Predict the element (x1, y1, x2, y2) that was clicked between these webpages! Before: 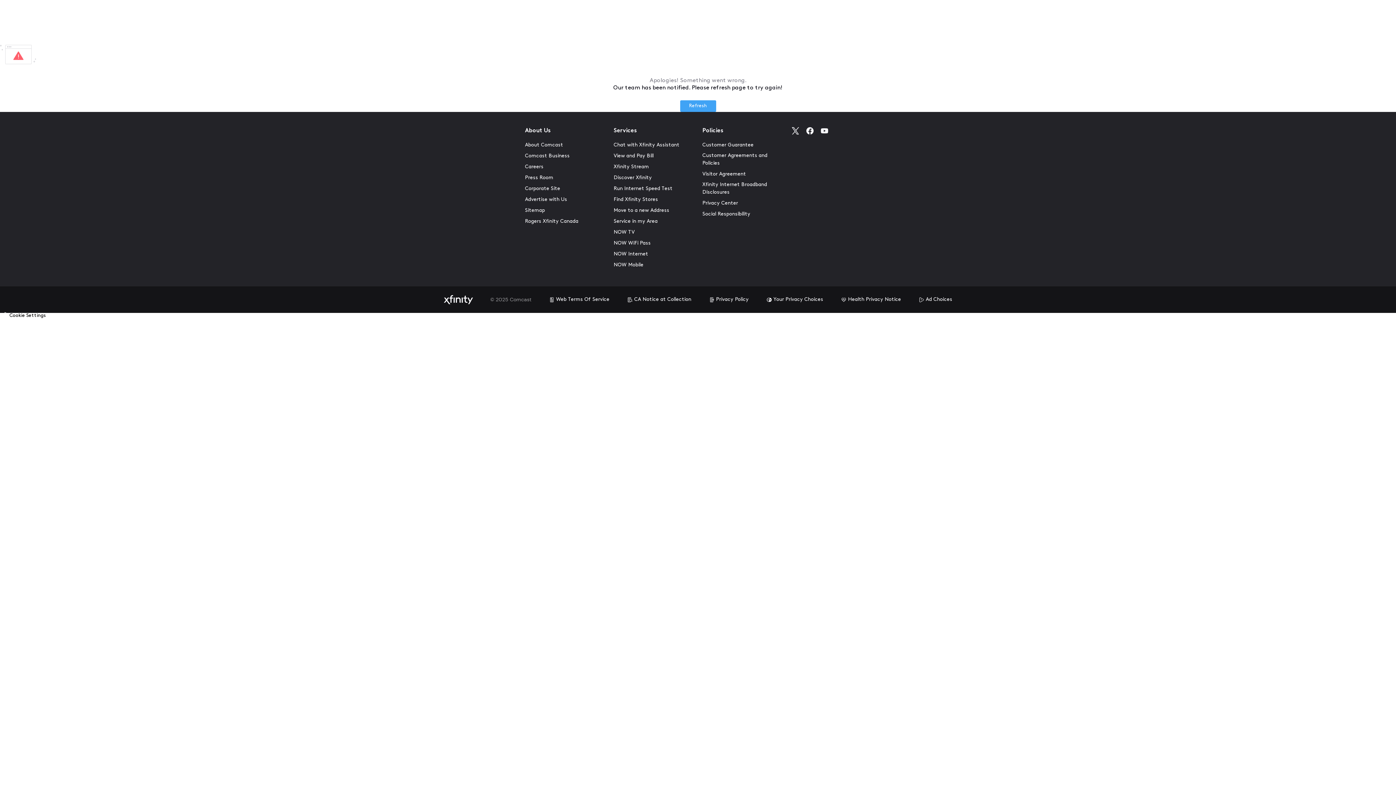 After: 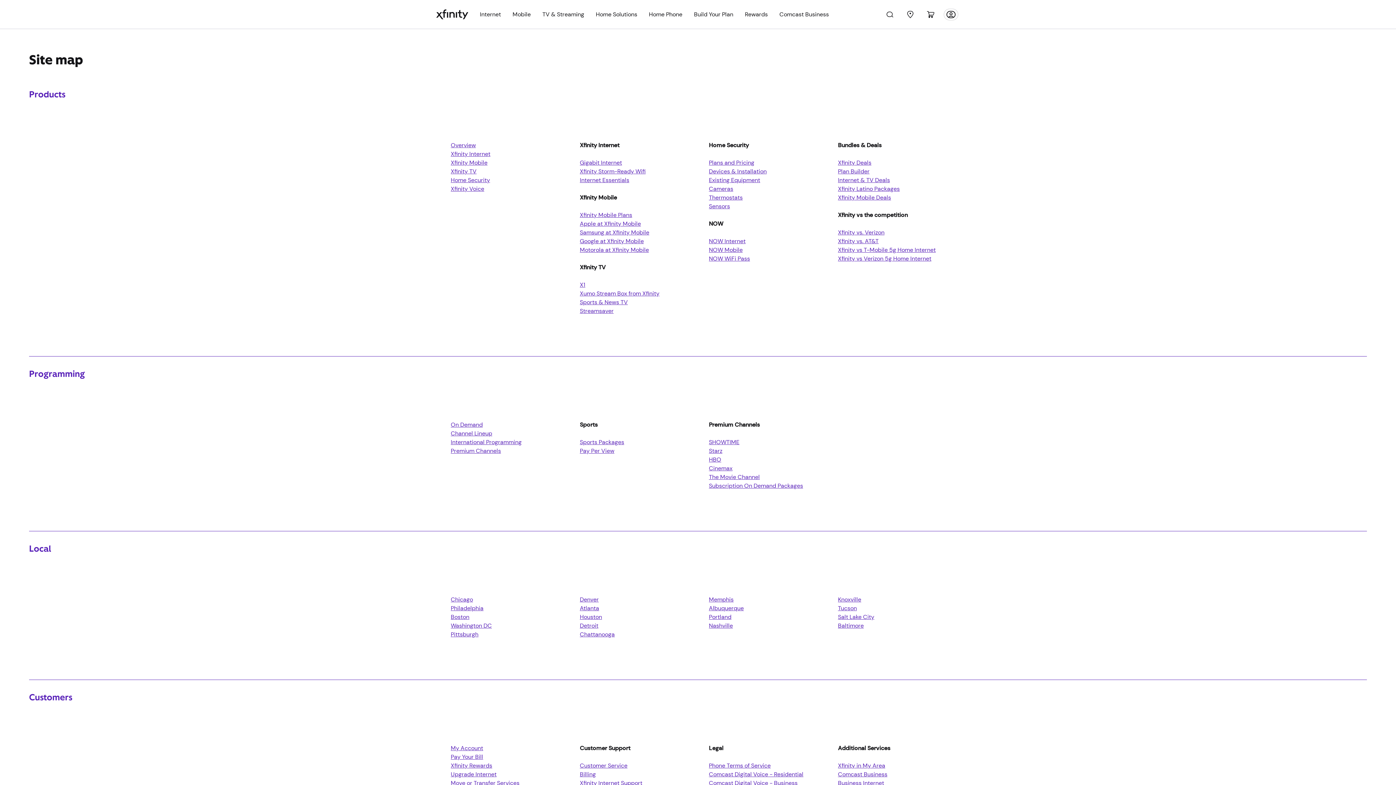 Action: bbox: (525, 206, 545, 214) label: Sitemap